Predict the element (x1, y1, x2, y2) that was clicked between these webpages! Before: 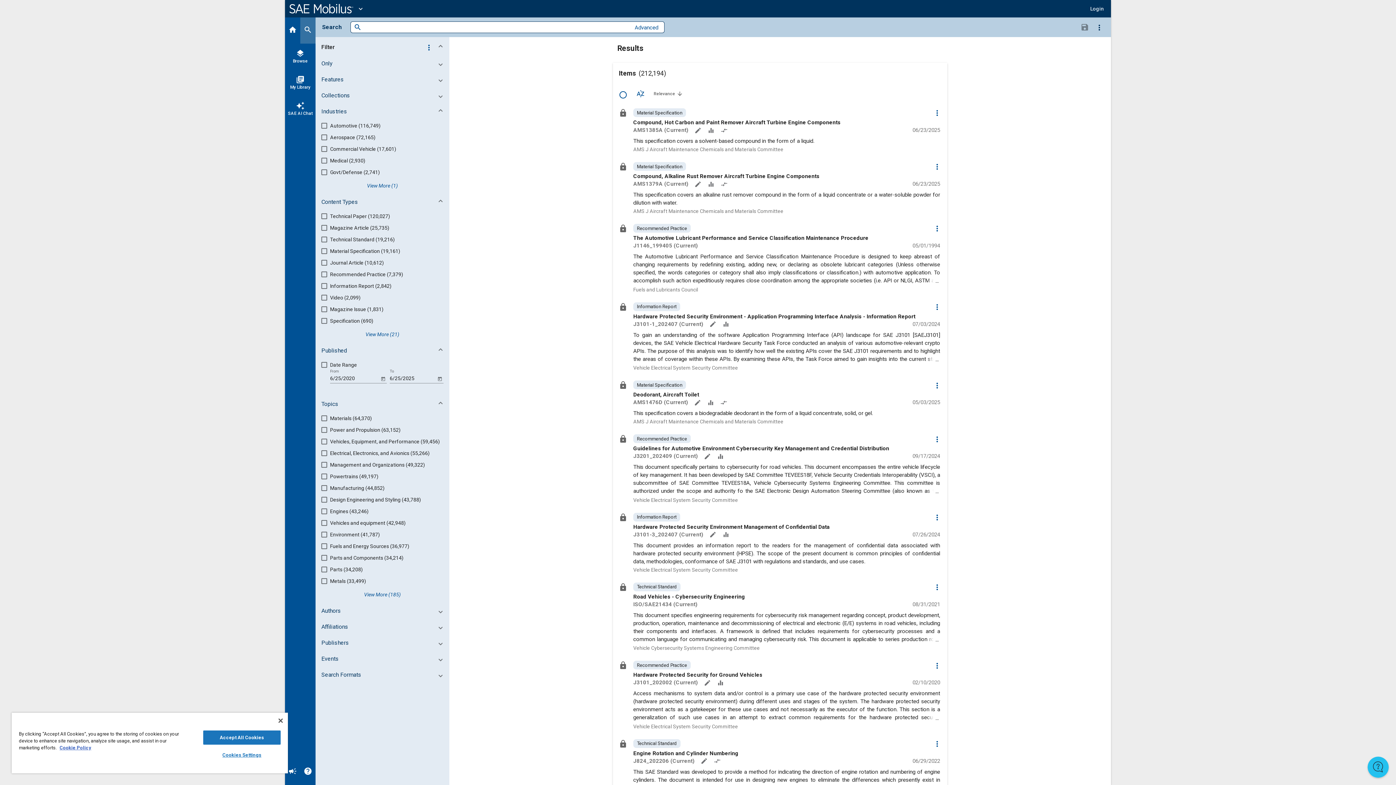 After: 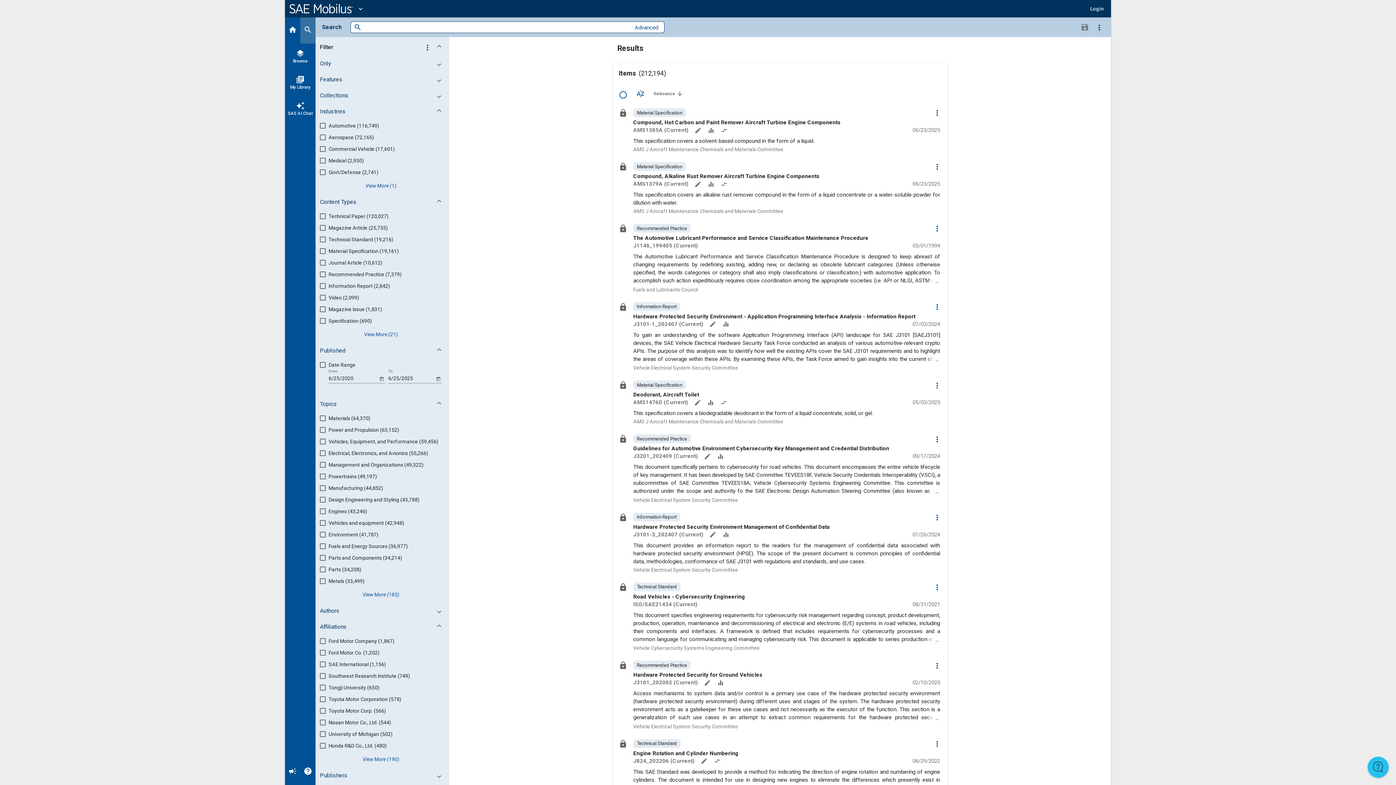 Action: label: Affiliations bbox: (317, 621, 450, 634)